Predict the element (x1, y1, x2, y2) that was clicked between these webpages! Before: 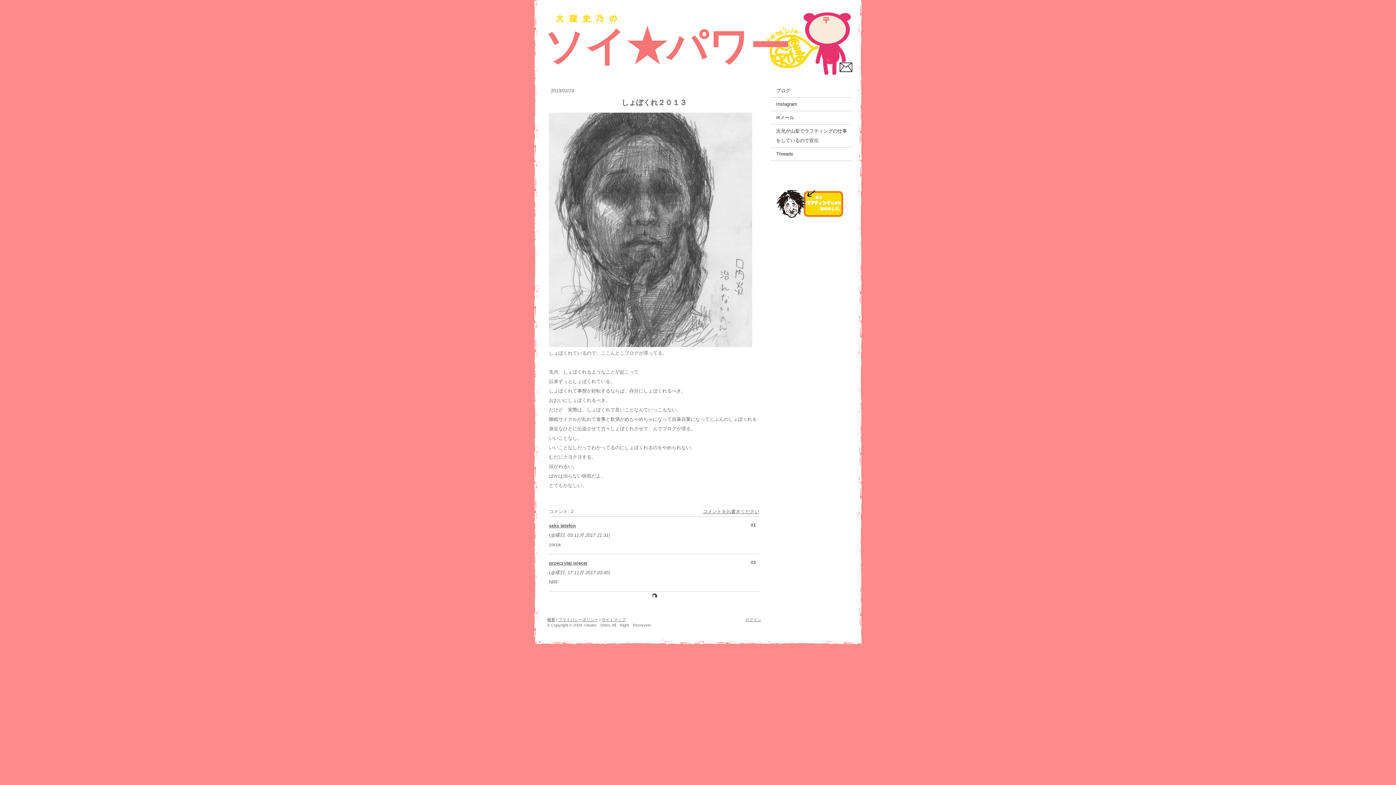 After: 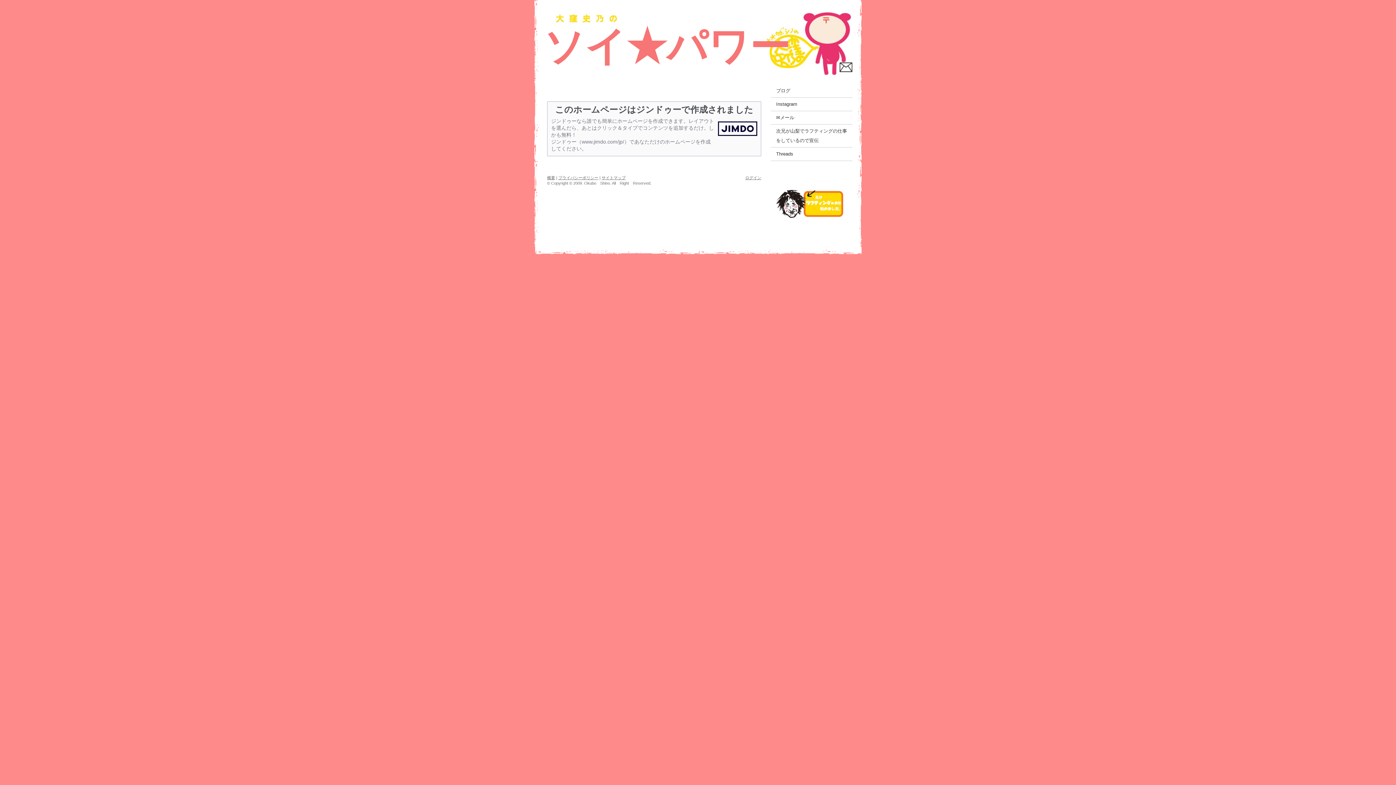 Action: label: 概要 bbox: (547, 617, 555, 622)